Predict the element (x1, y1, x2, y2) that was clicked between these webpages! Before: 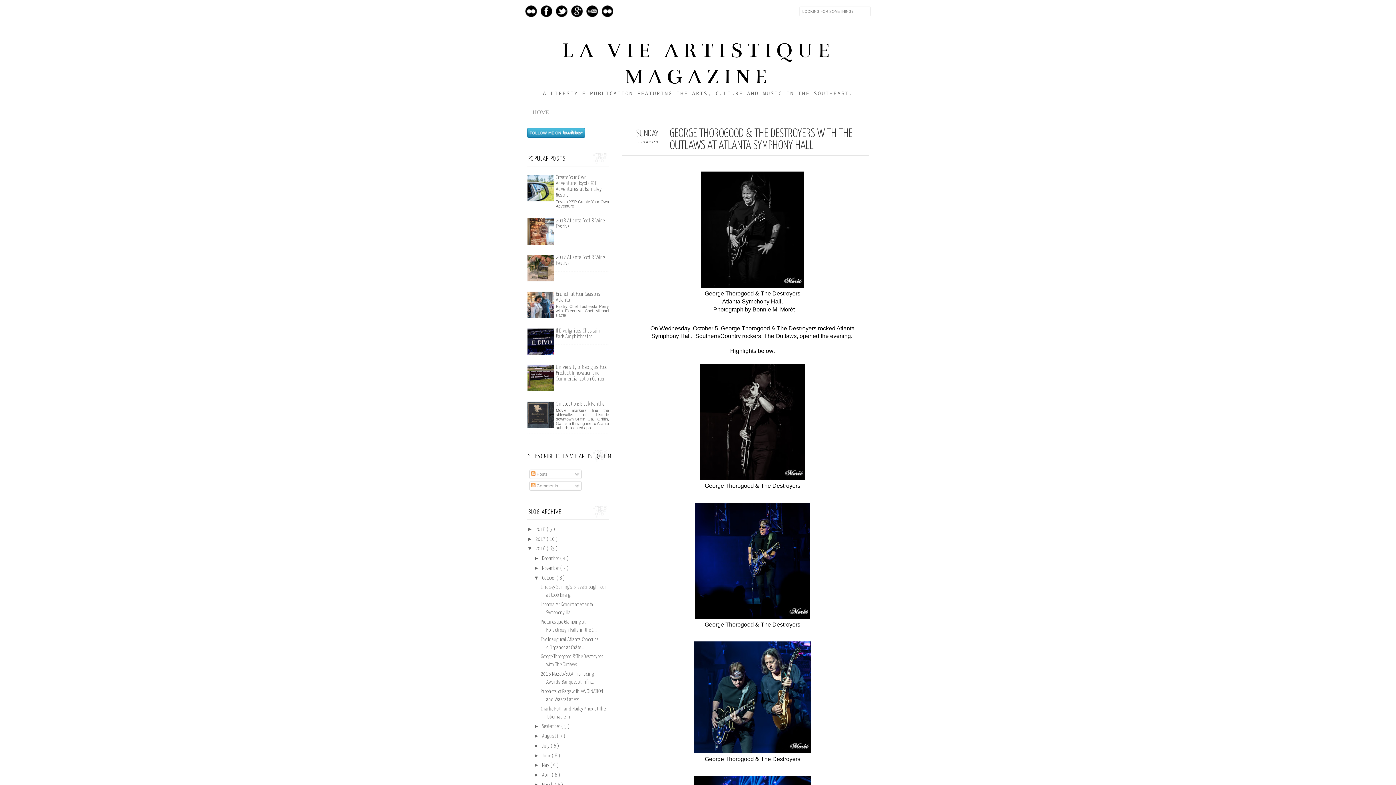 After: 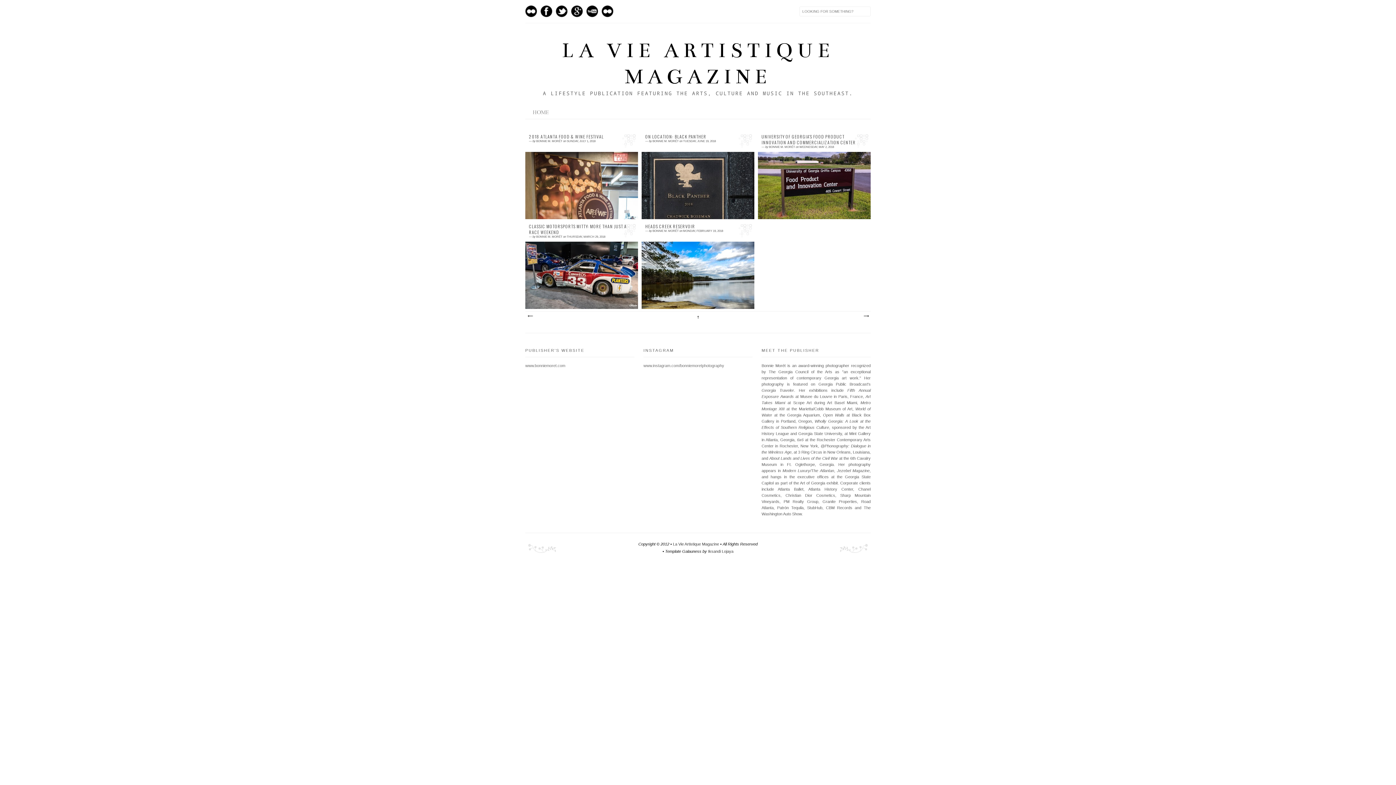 Action: label: 2018  bbox: (535, 527, 546, 532)